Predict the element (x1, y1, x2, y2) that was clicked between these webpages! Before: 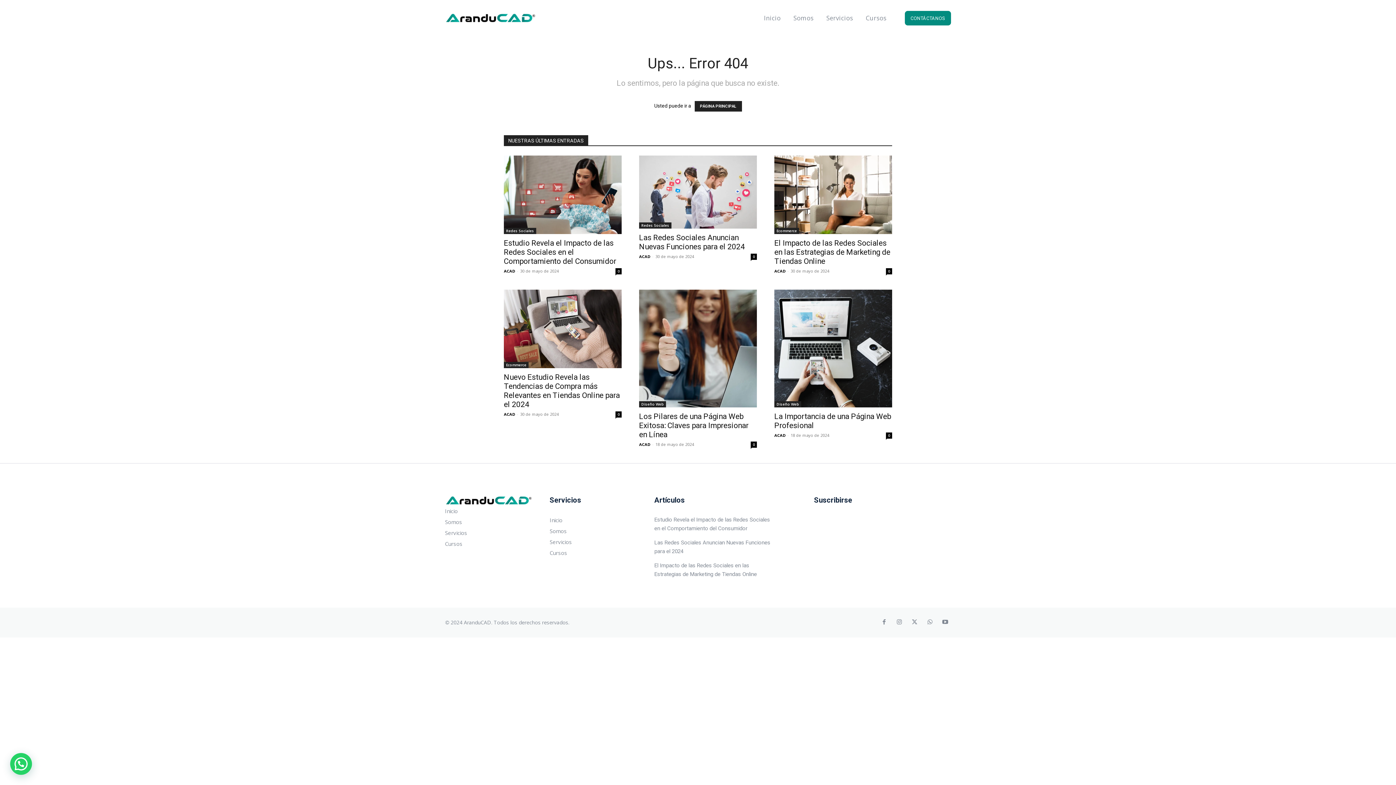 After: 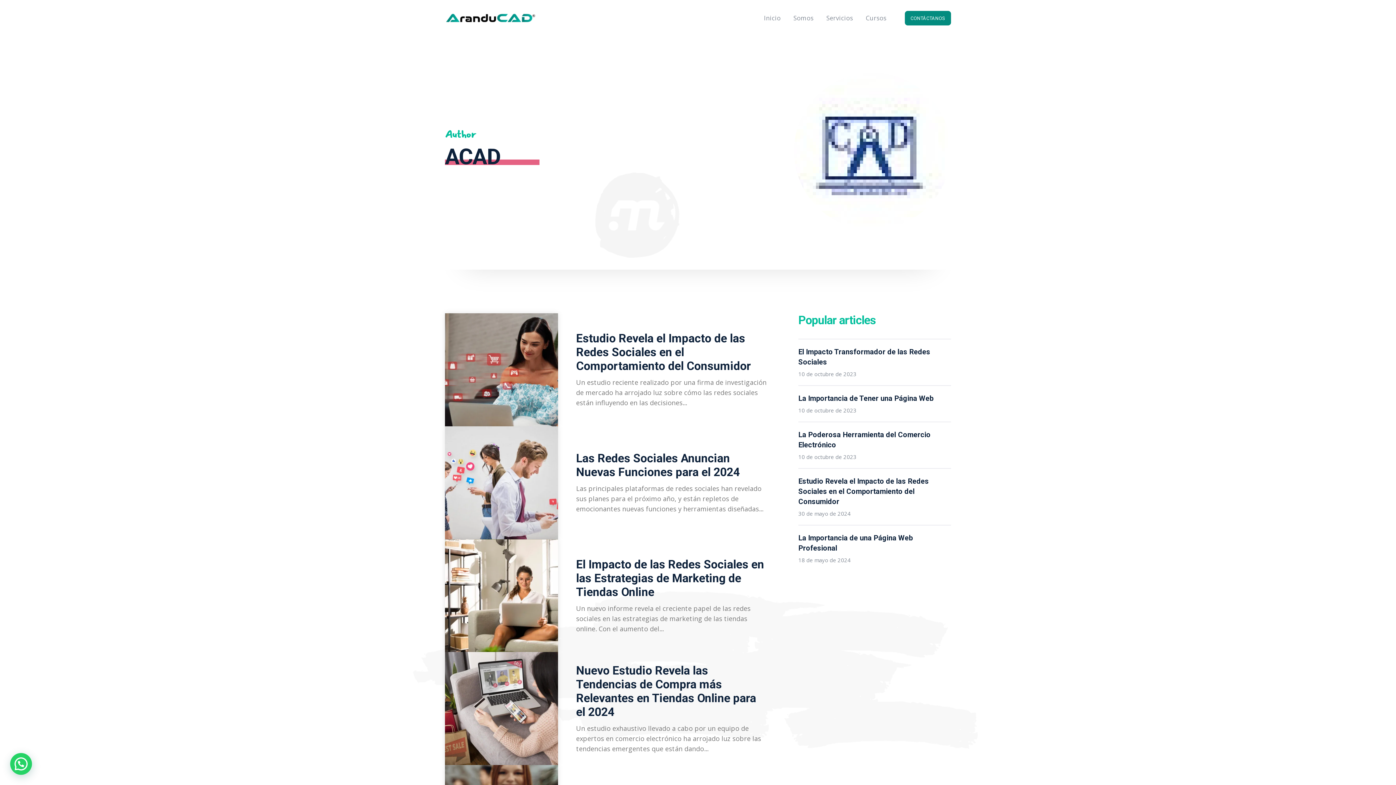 Action: bbox: (504, 268, 515, 273) label: ACAD